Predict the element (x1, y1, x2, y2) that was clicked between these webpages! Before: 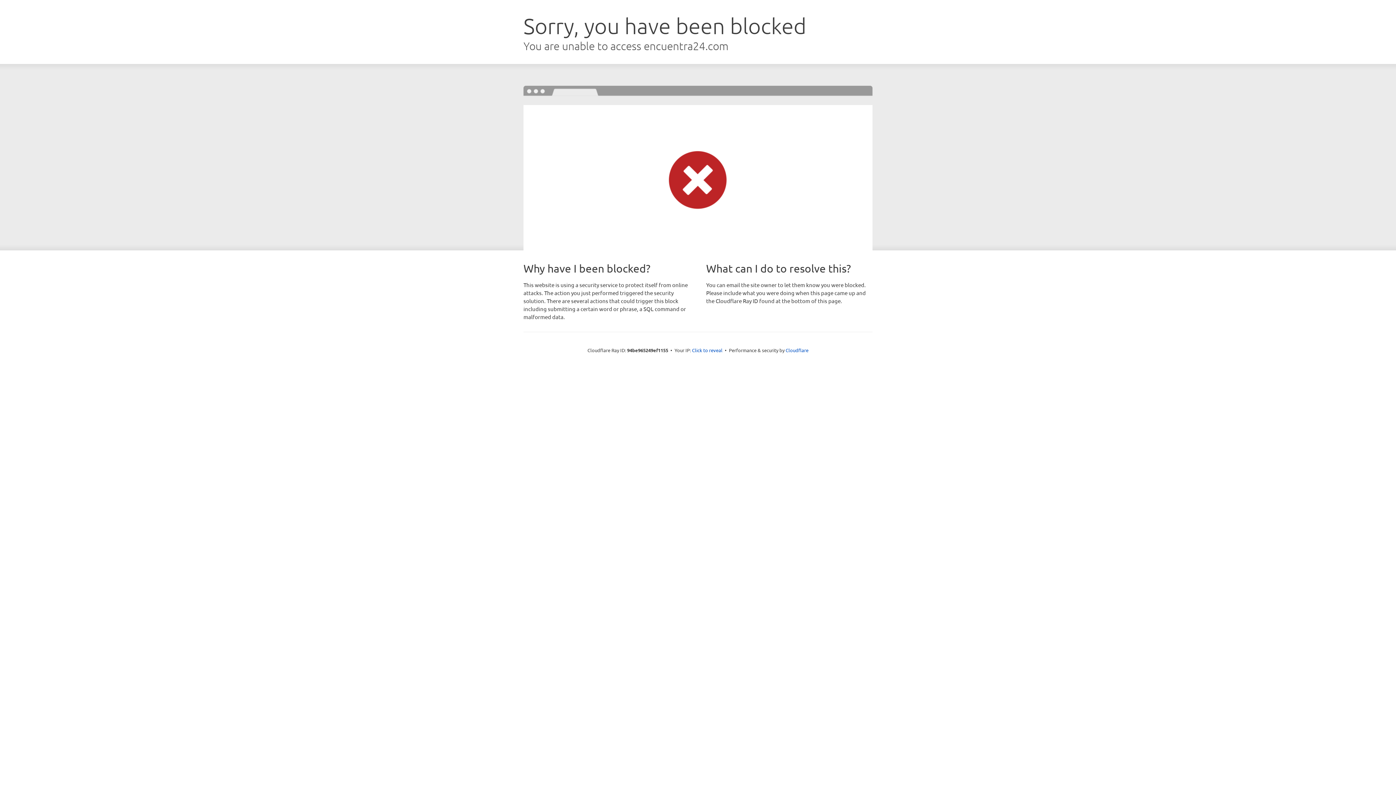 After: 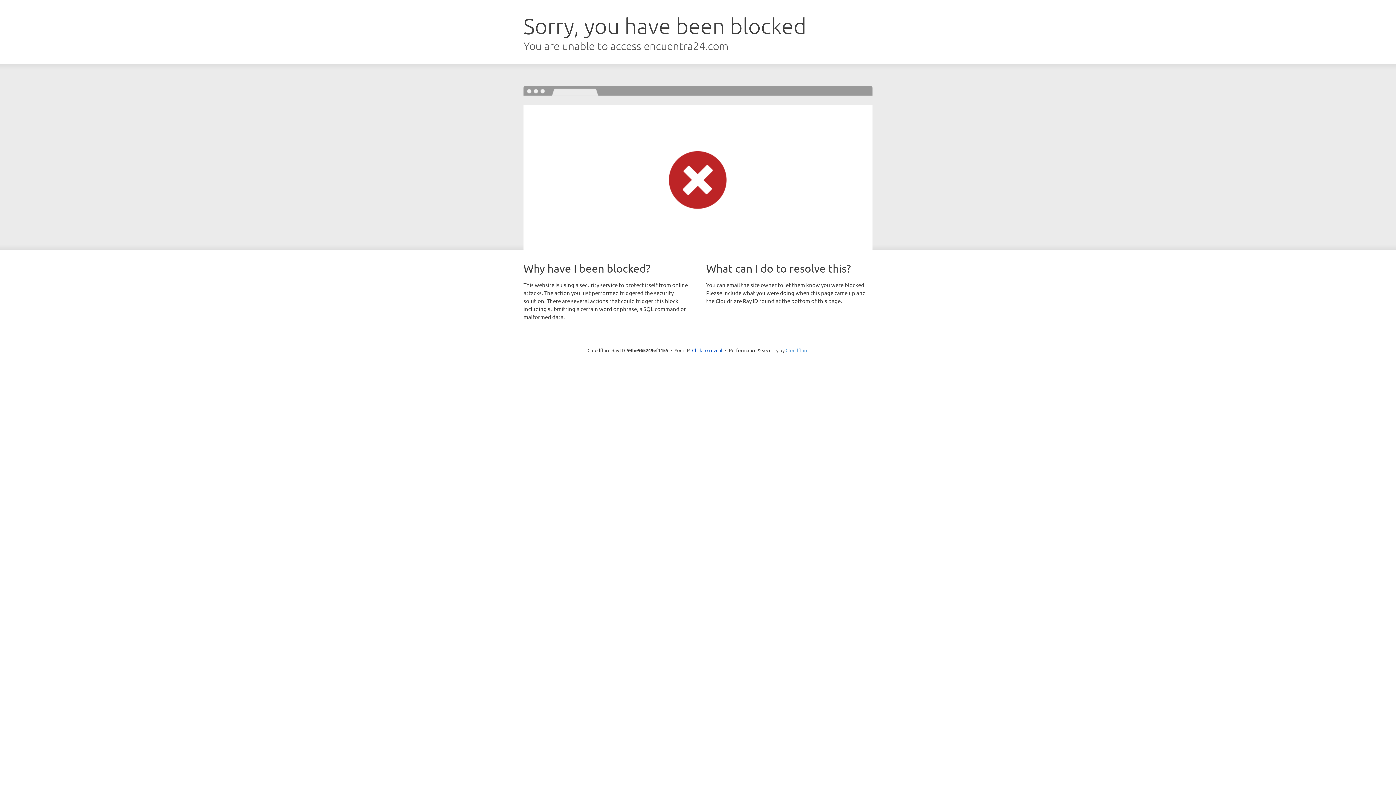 Action: bbox: (785, 347, 808, 353) label: Cloudflare